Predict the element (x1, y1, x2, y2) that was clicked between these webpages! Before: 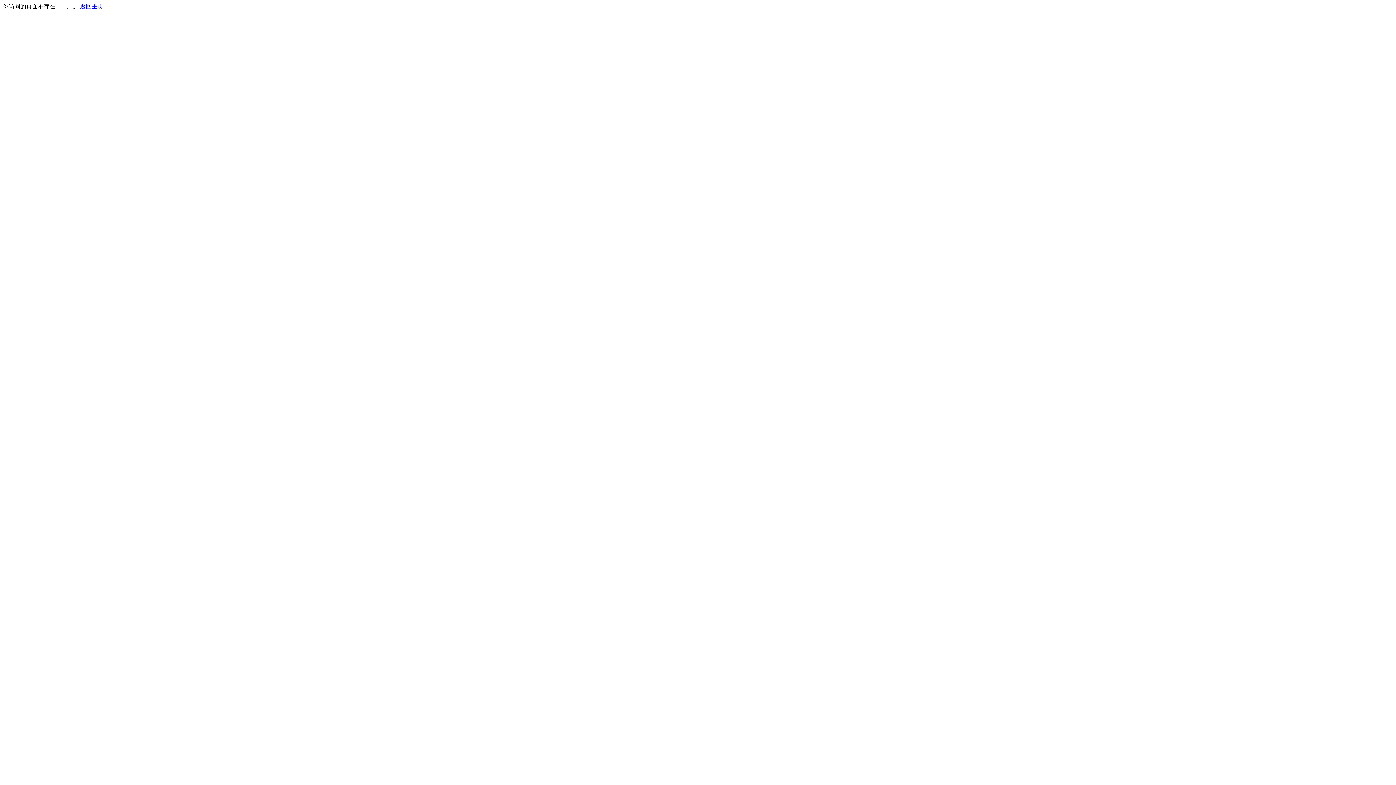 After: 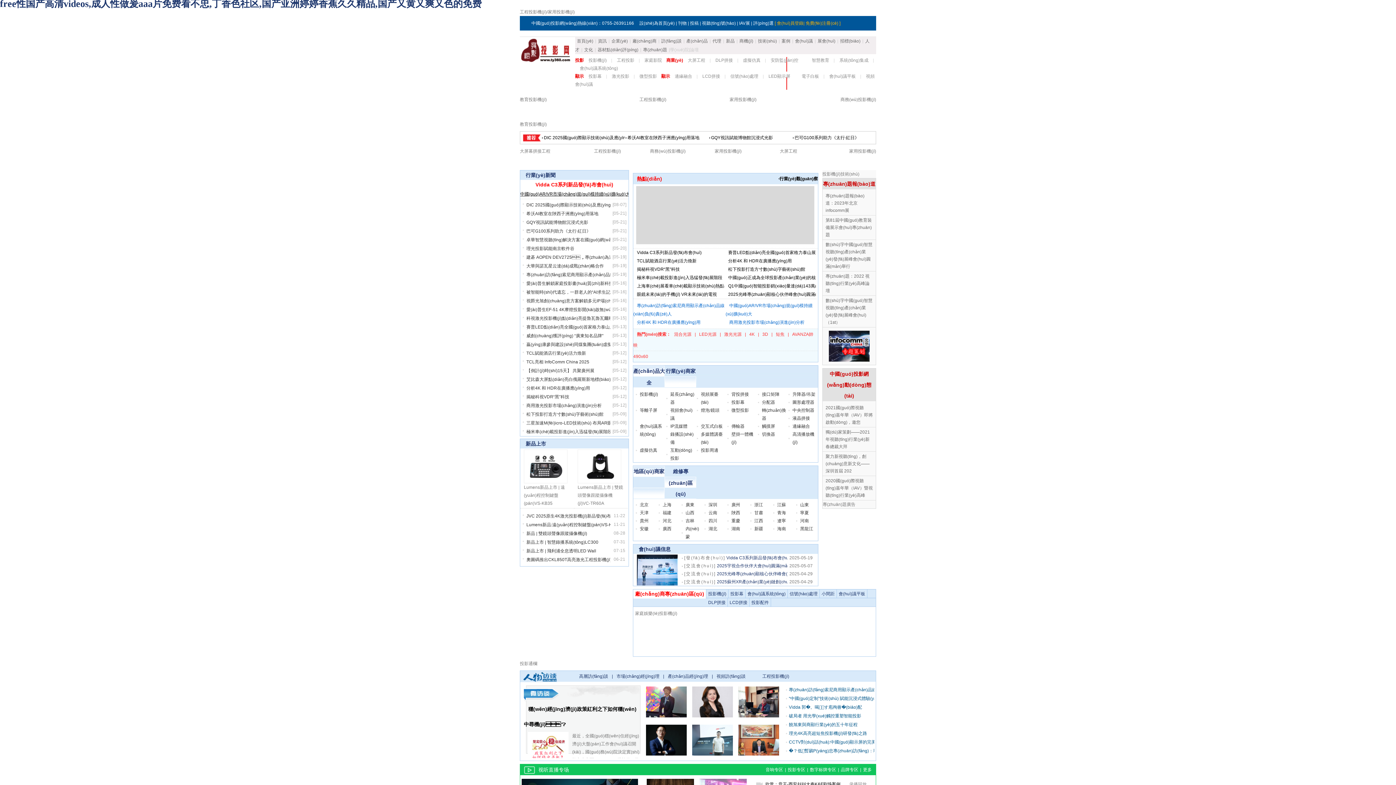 Action: label: 返回主页 bbox: (80, 3, 103, 9)